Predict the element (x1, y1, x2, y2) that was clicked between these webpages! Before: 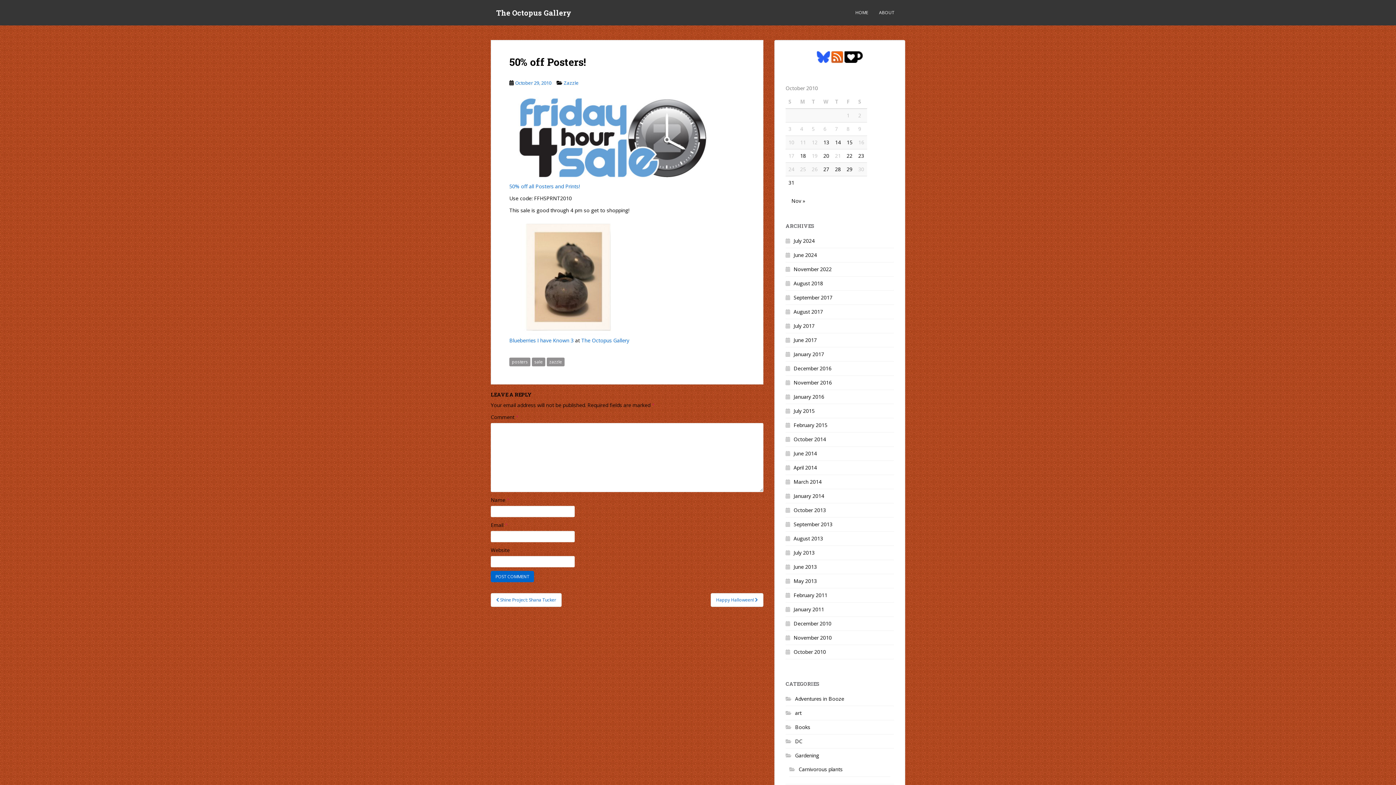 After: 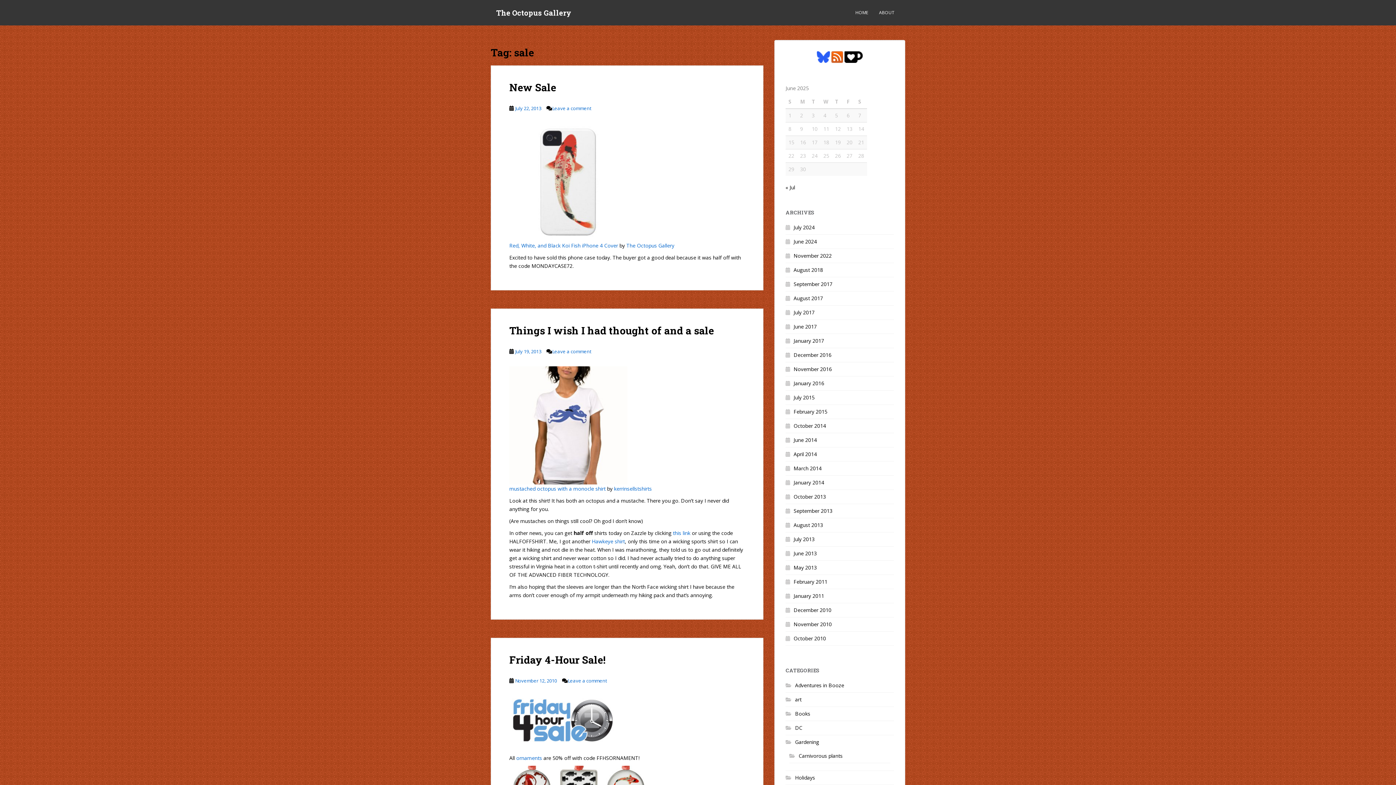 Action: bbox: (532, 357, 545, 366) label: sale